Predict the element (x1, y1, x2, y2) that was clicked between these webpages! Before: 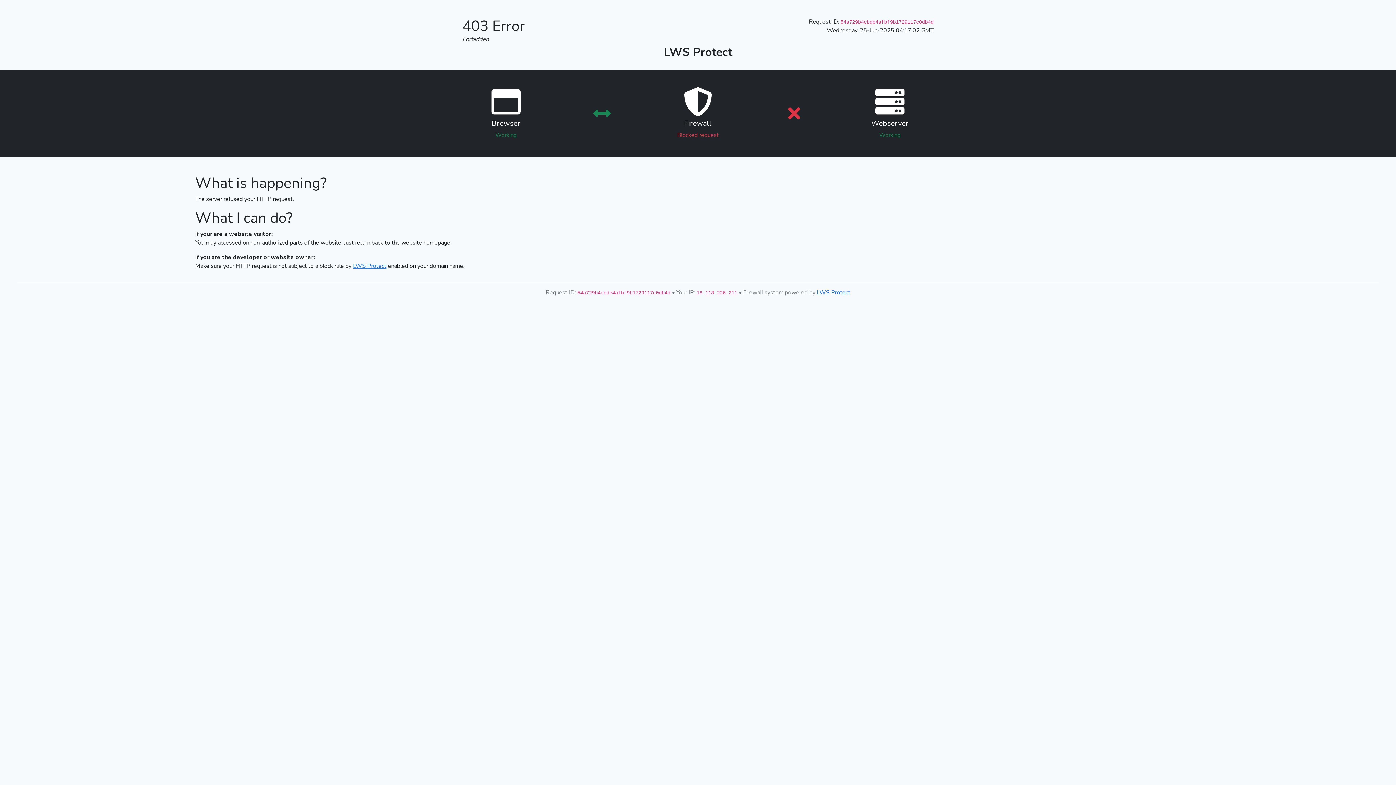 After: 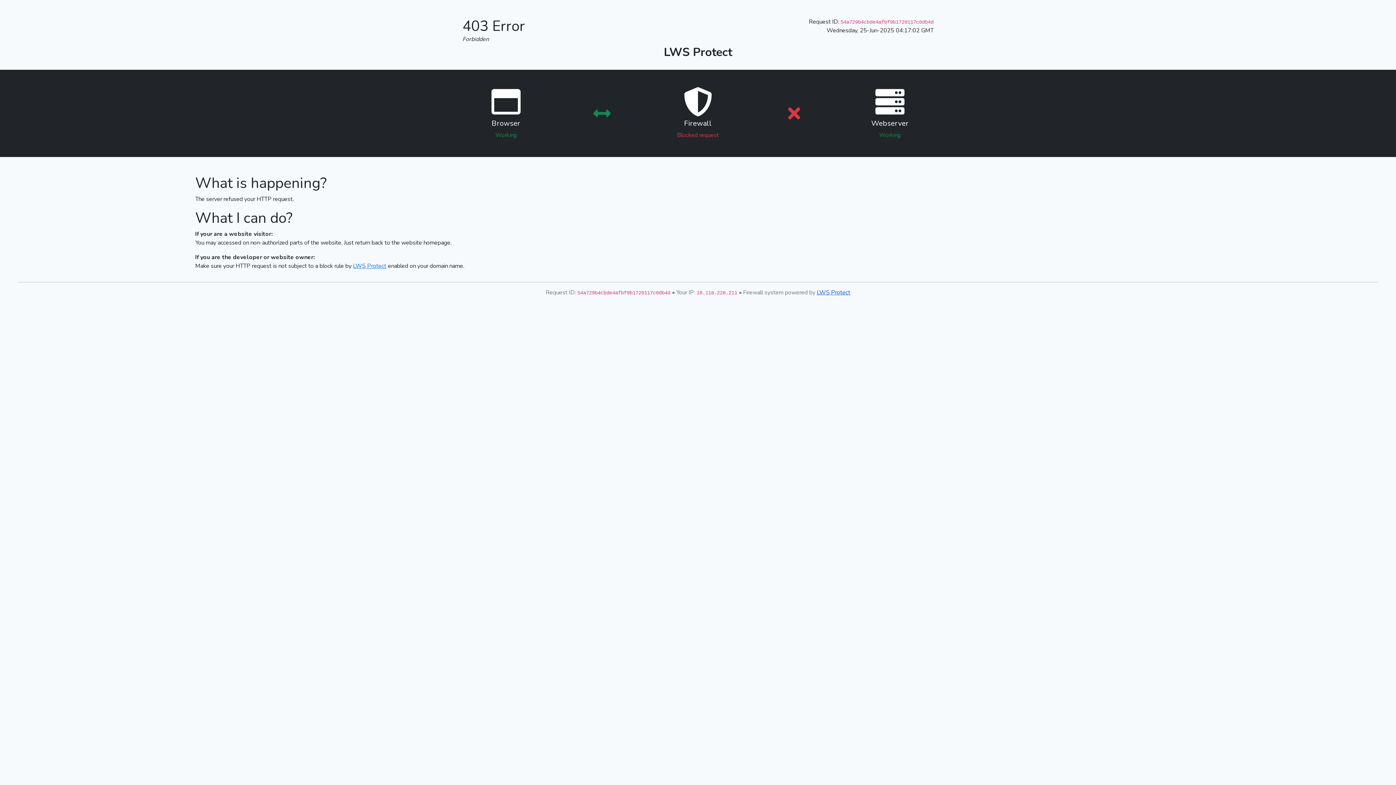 Action: bbox: (817, 288, 850, 296) label: LWS Protect